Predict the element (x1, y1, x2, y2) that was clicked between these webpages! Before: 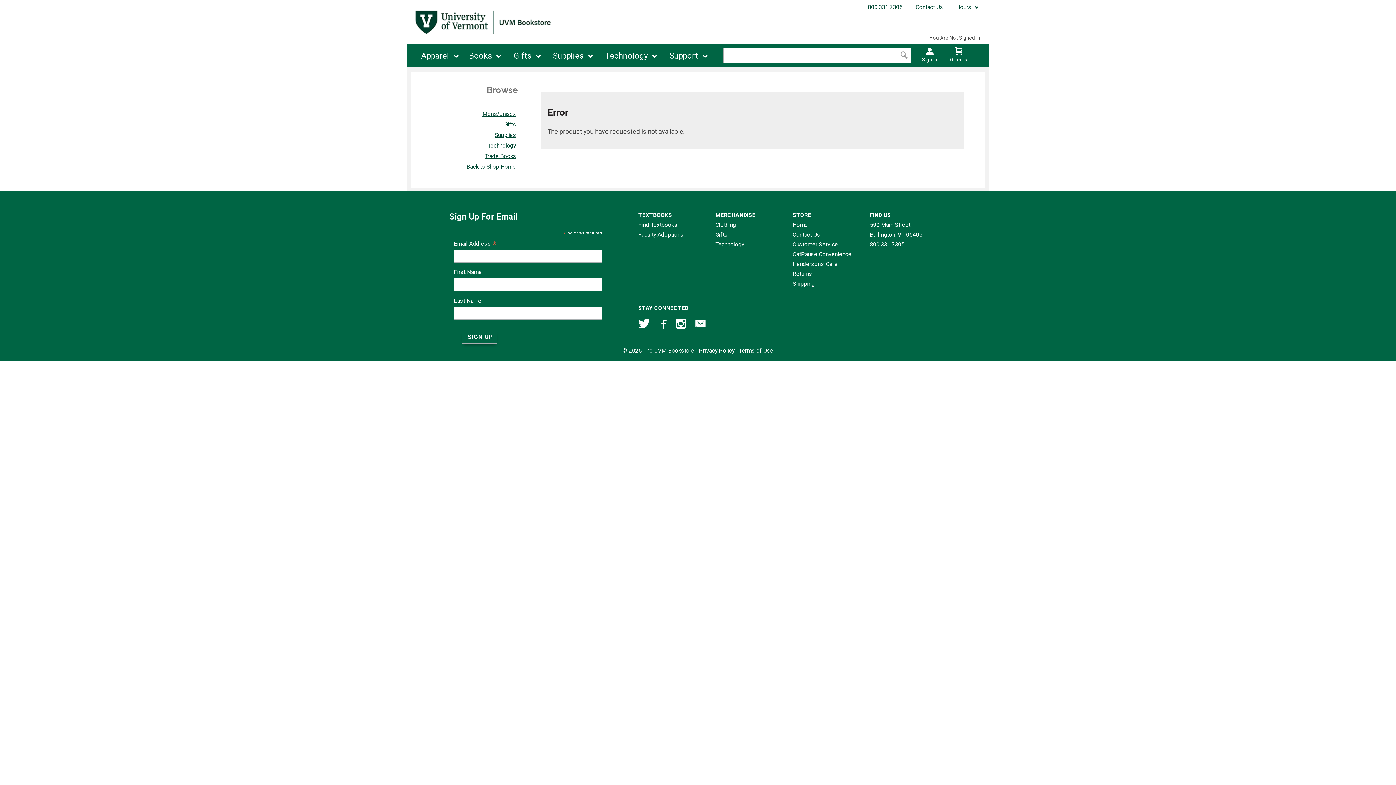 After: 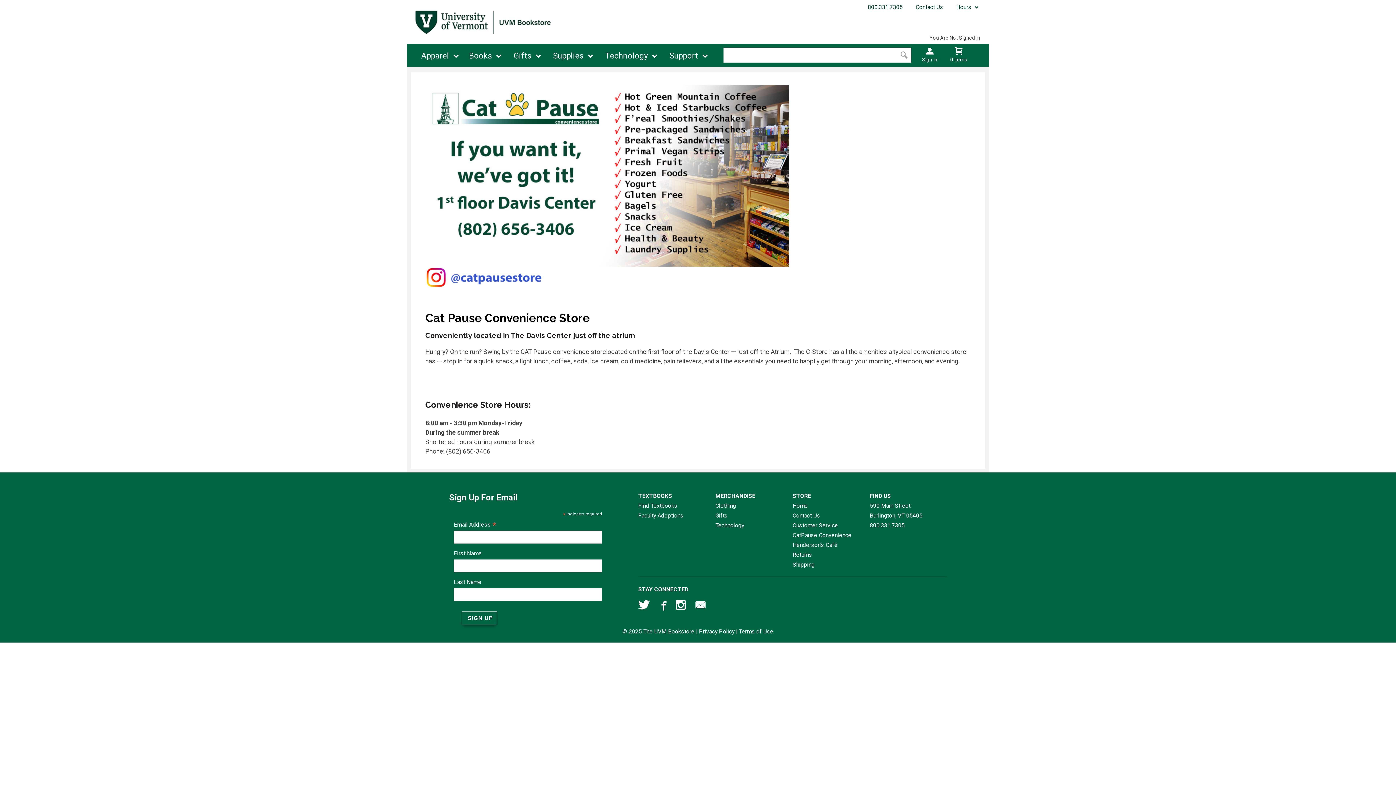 Action: label: CatPause Convenience bbox: (792, 249, 864, 259)